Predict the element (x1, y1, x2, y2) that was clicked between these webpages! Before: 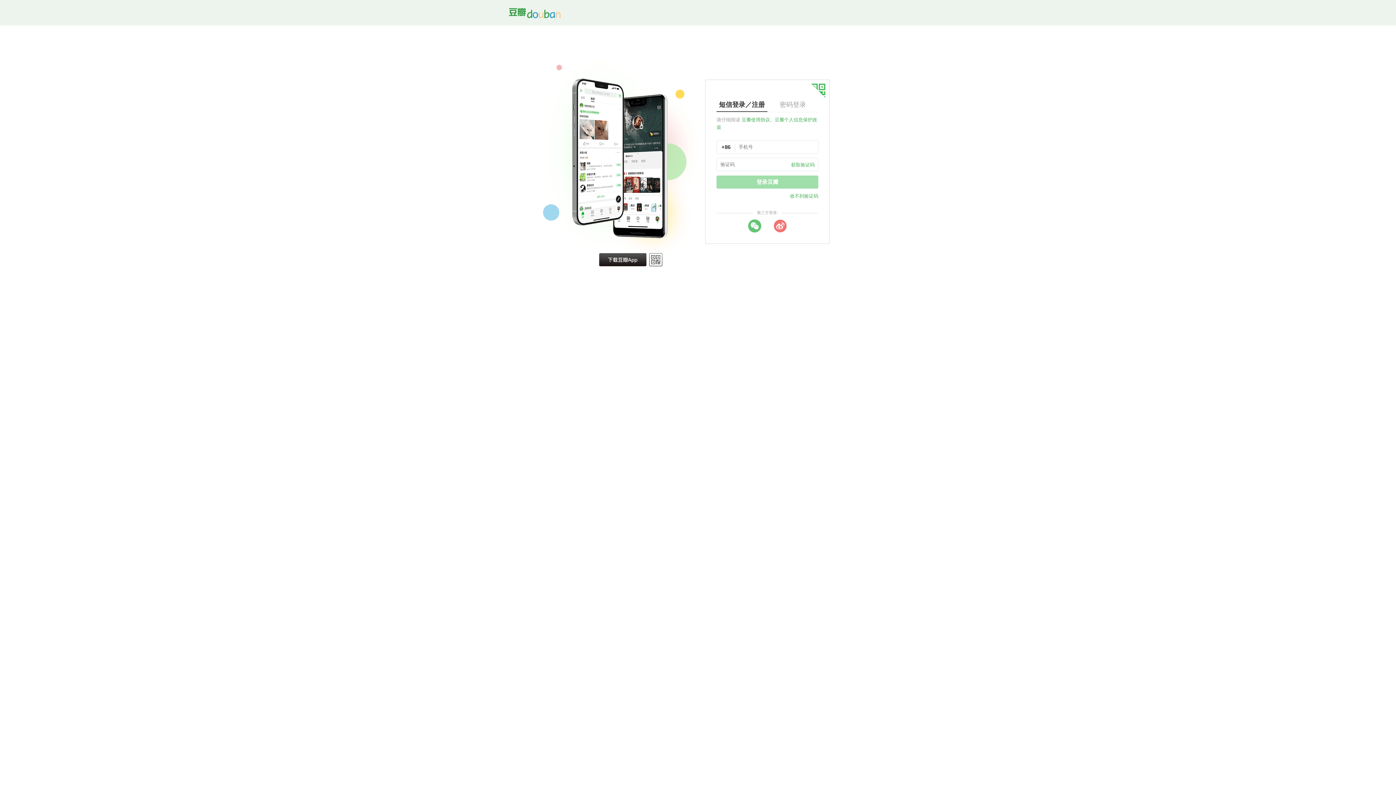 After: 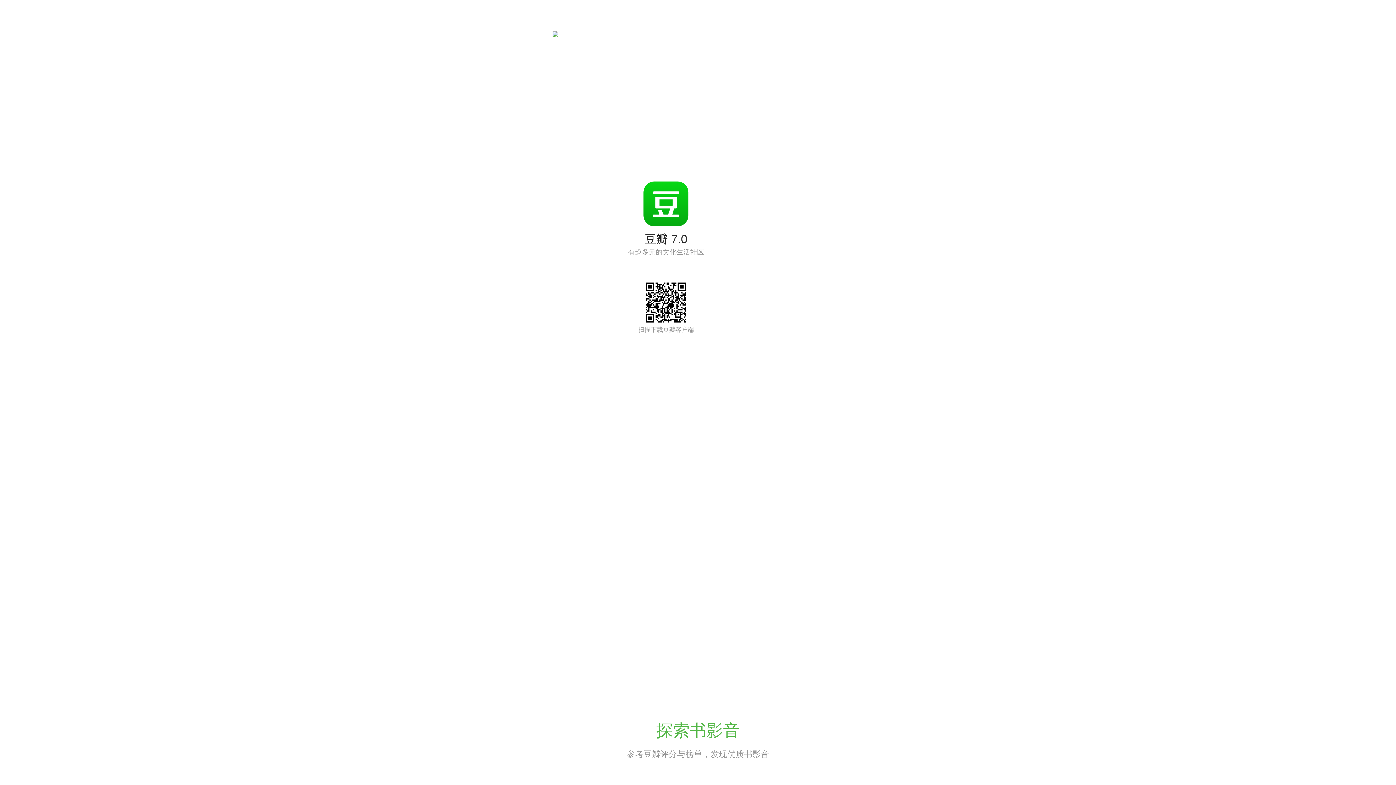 Action: bbox: (599, 253, 646, 266) label: 下载豆瓣 App